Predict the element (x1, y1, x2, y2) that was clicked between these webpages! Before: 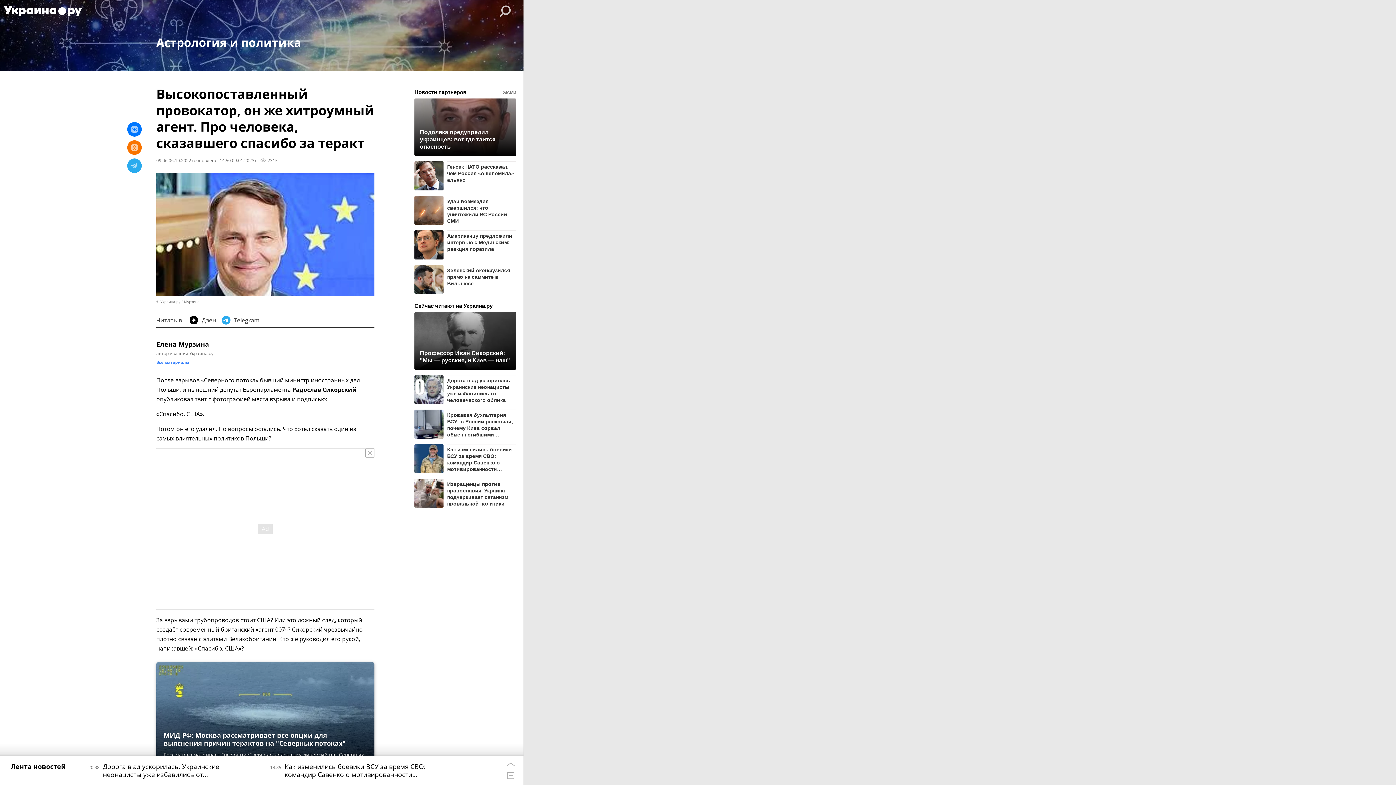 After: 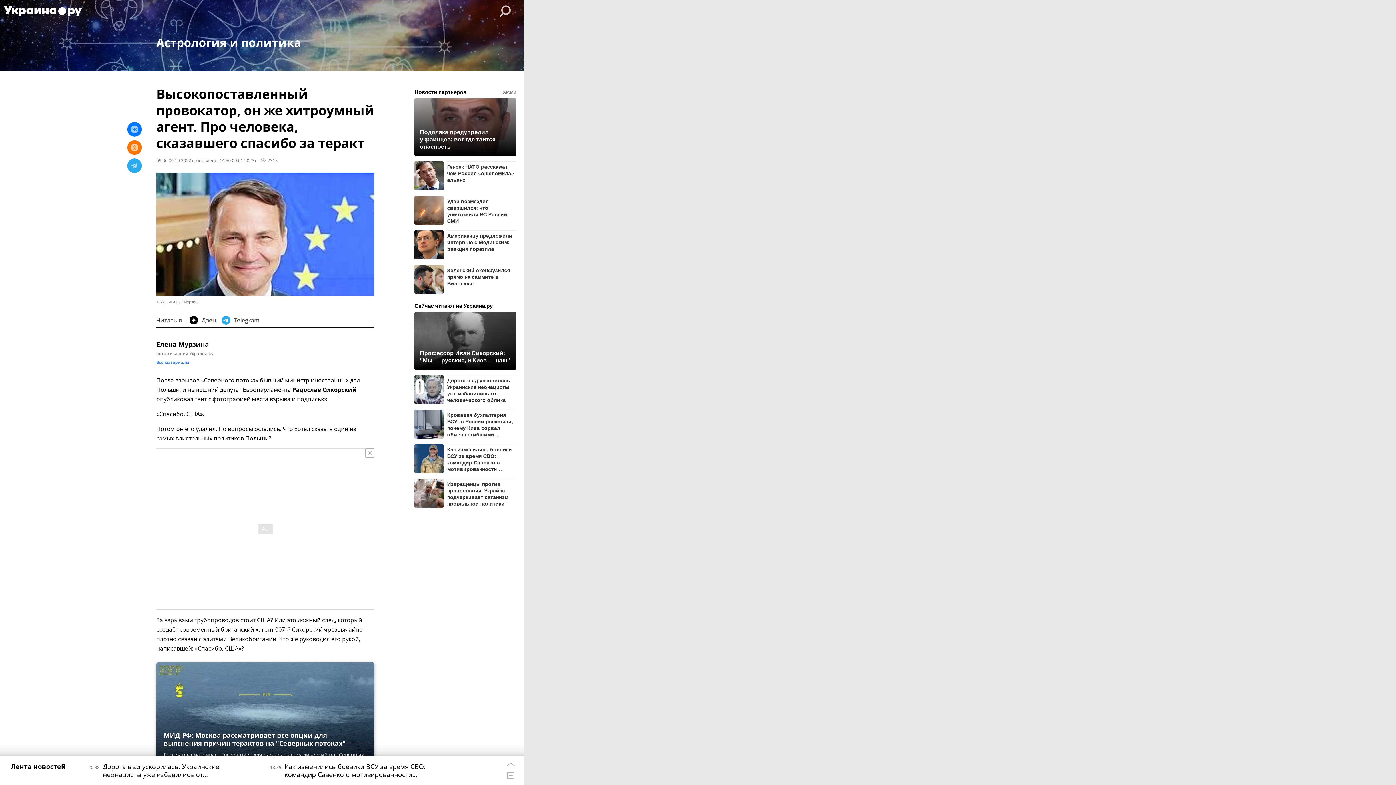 Action: label: Удар возмездия свершился: что уничтожили ВС России – СМИ bbox: (447, 196, 516, 223)